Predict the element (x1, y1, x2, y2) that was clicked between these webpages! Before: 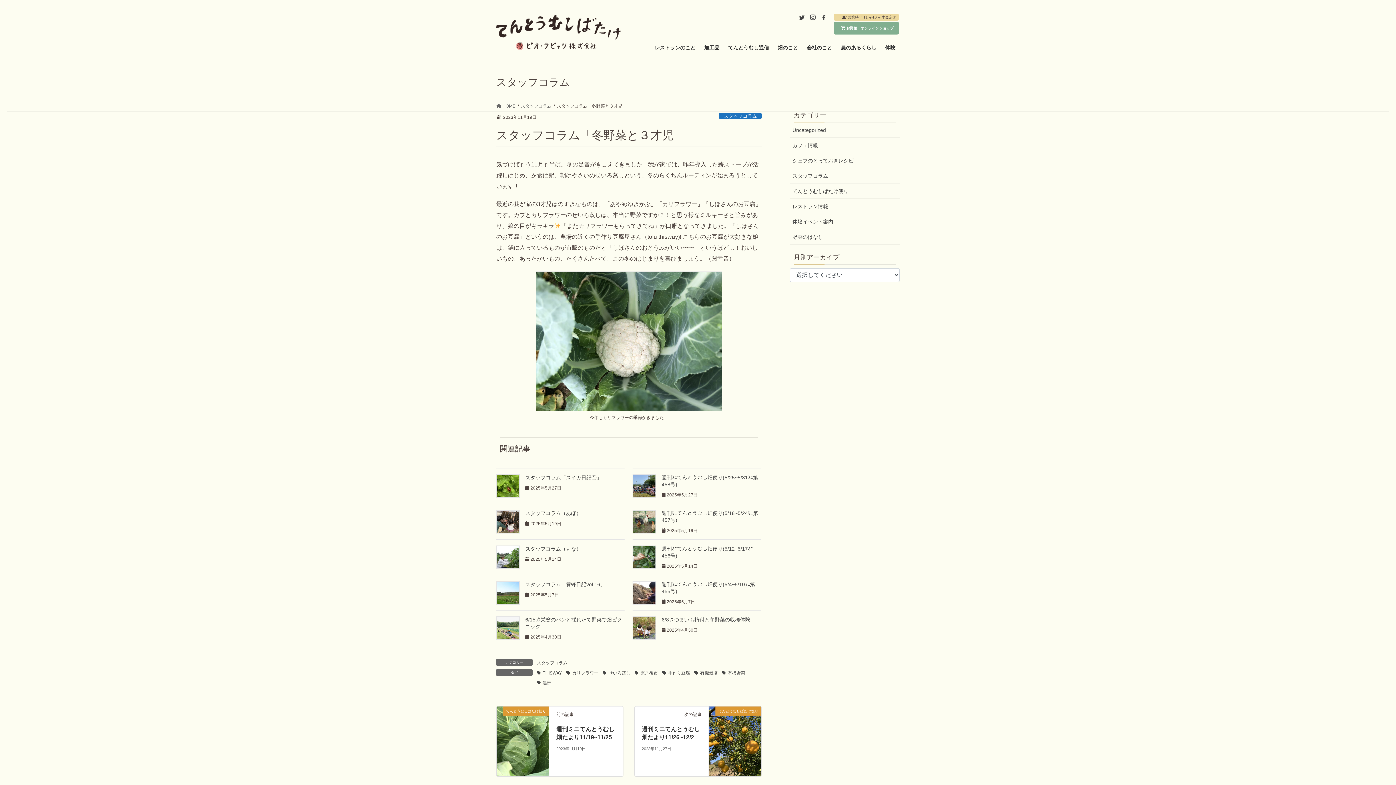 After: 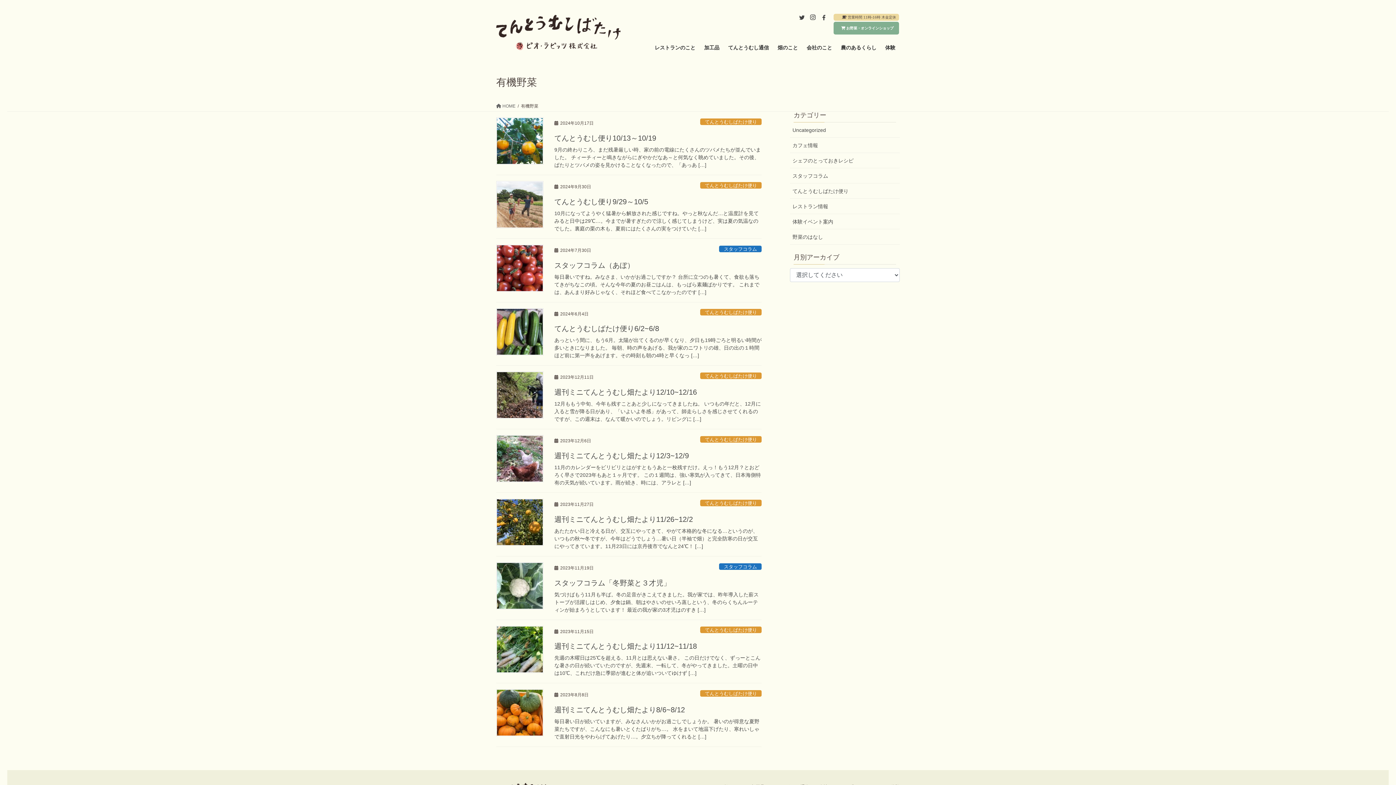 Action: bbox: (721, 669, 746, 677) label: 有機野菜